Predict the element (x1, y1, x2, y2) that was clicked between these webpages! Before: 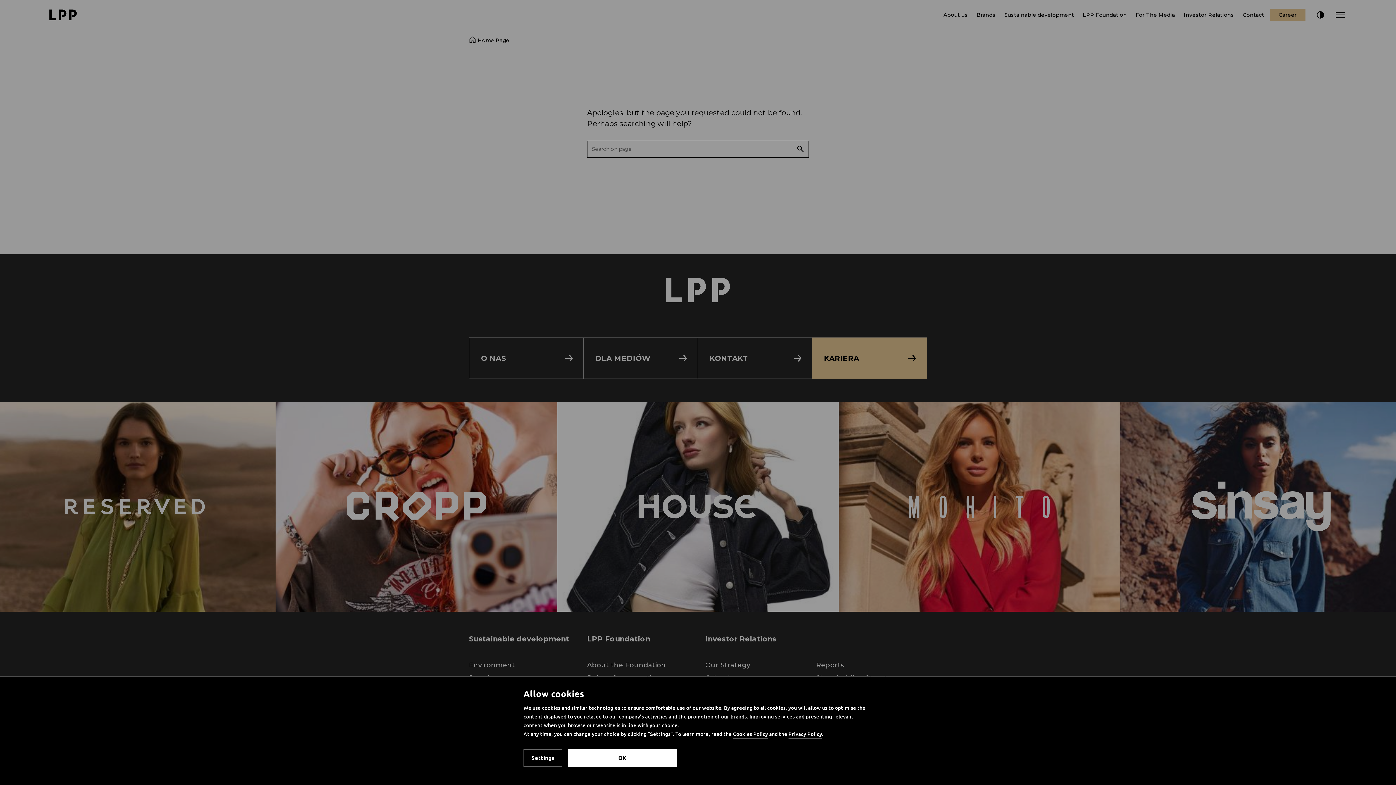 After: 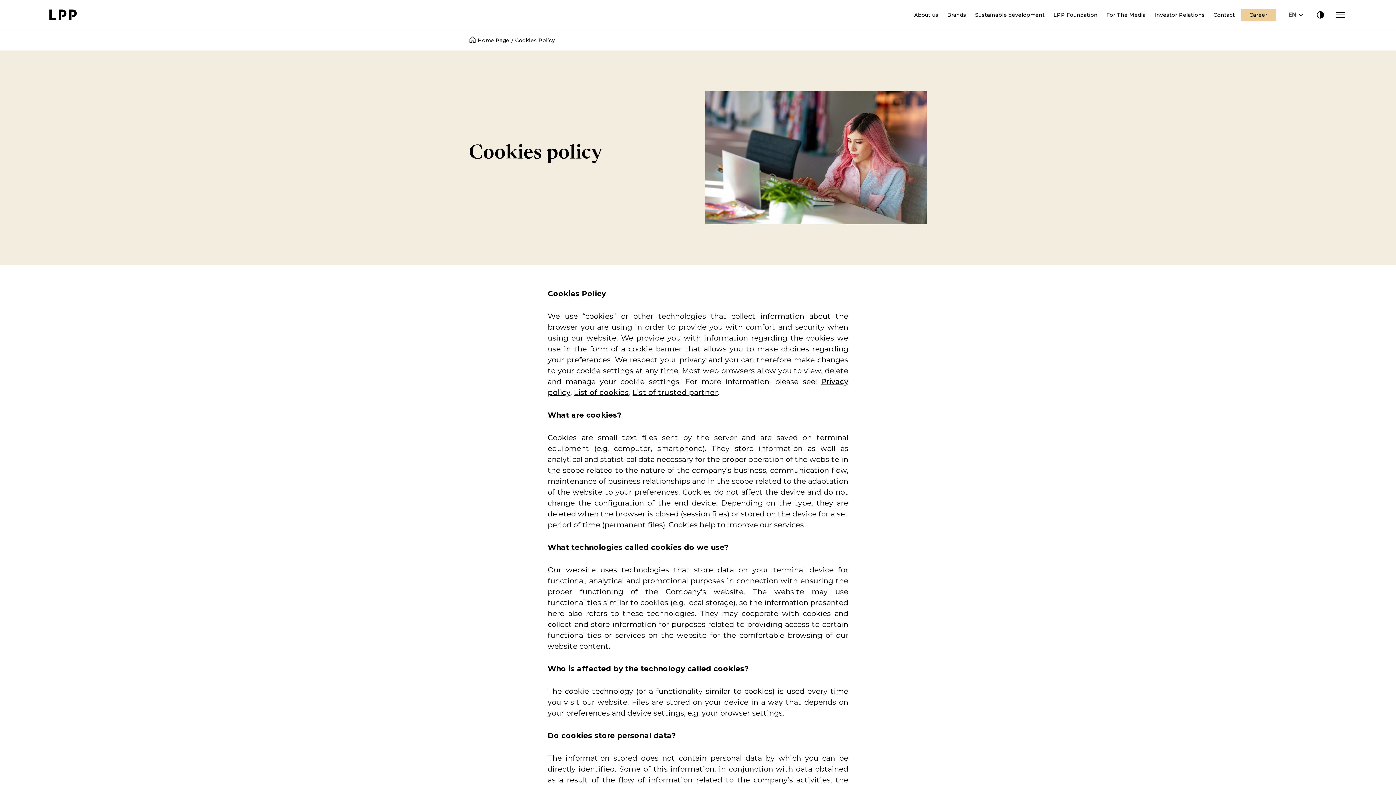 Action: bbox: (733, 730, 768, 738) label: Cookies Policy